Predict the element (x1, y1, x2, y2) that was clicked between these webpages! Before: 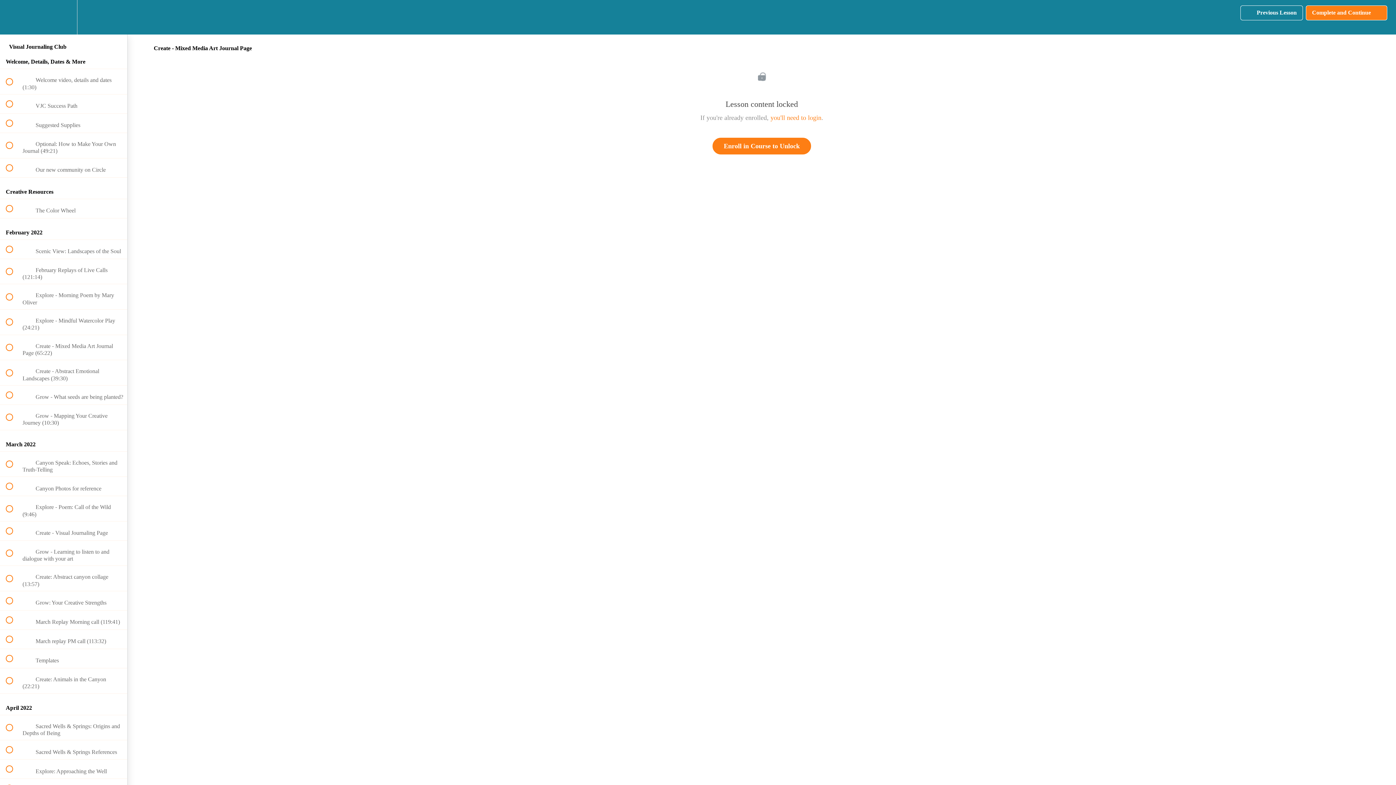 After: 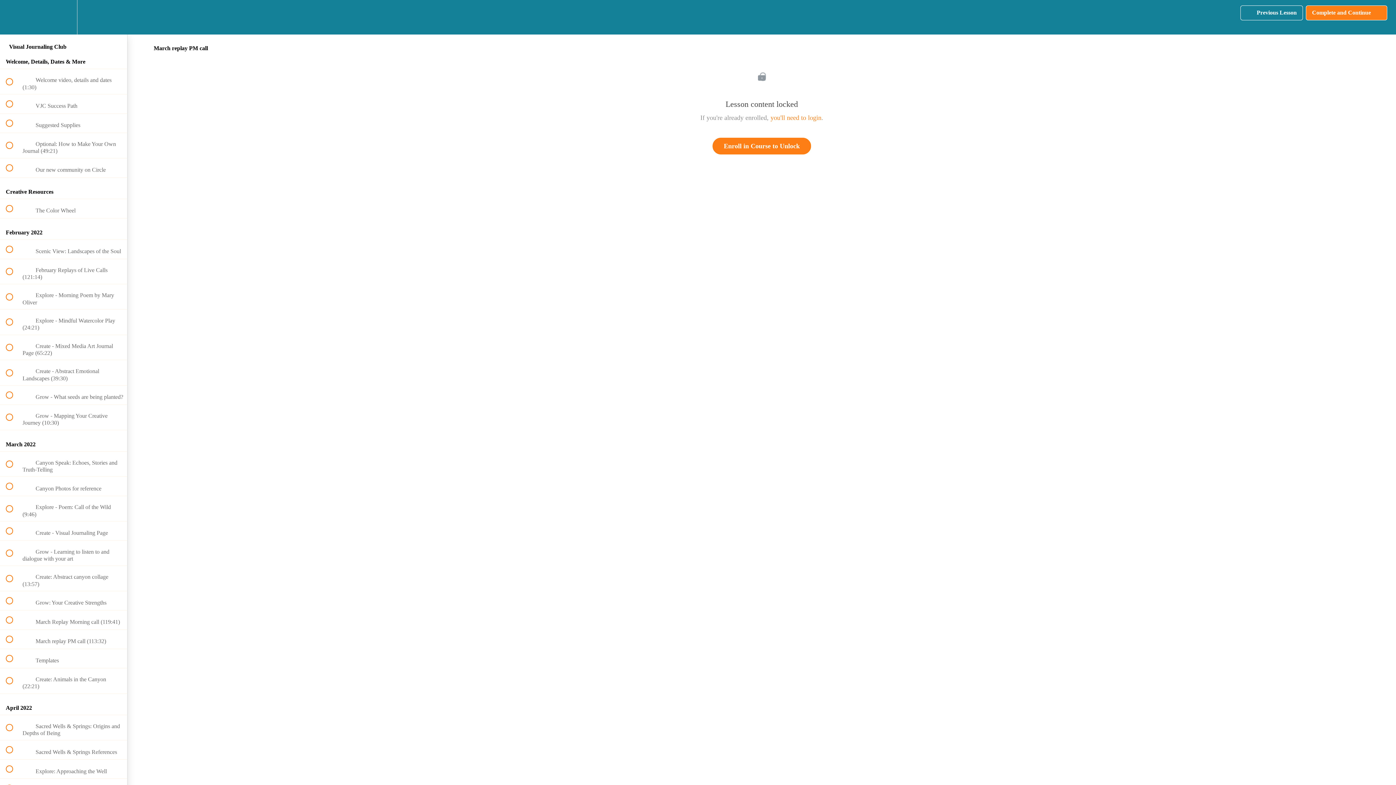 Action: bbox: (0, 630, 127, 649) label:  
 March replay PM call (113:32)